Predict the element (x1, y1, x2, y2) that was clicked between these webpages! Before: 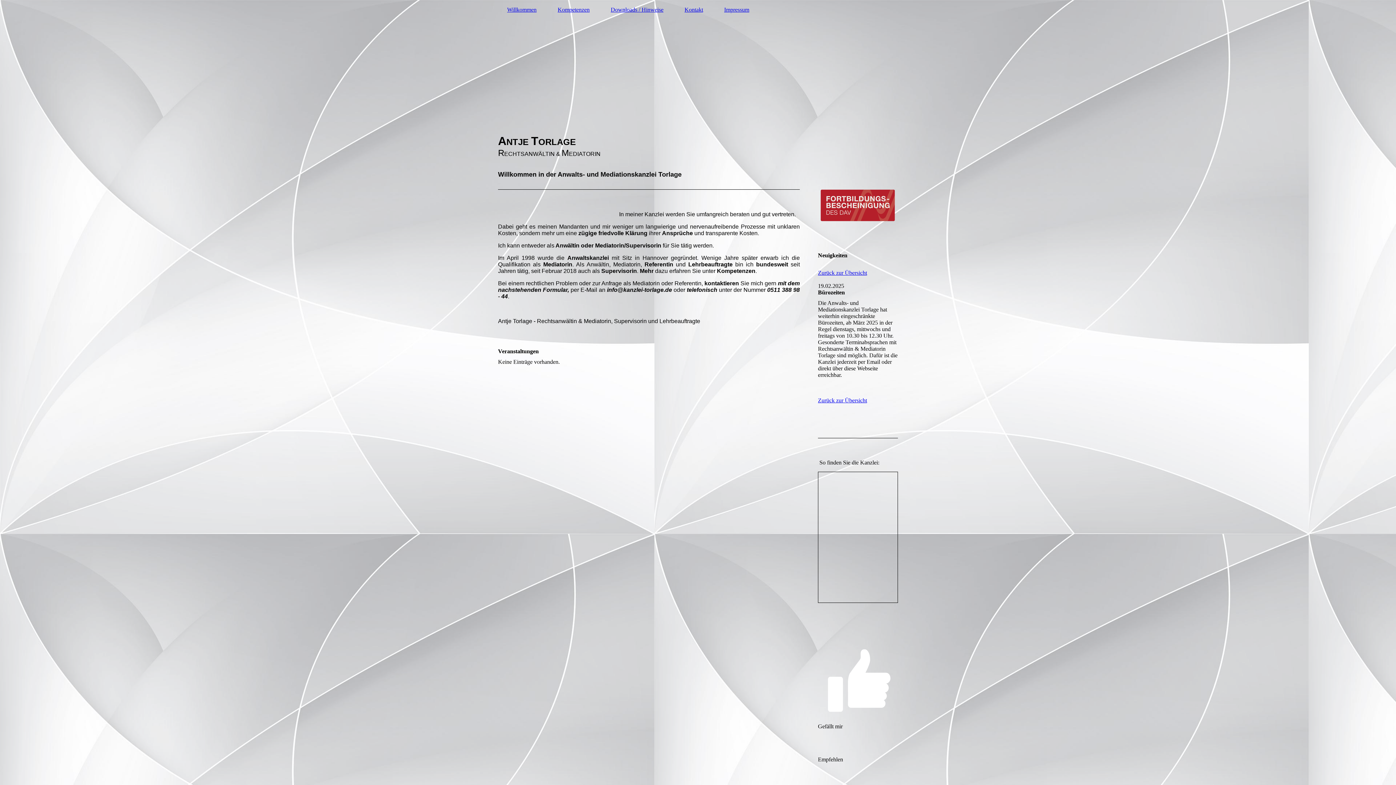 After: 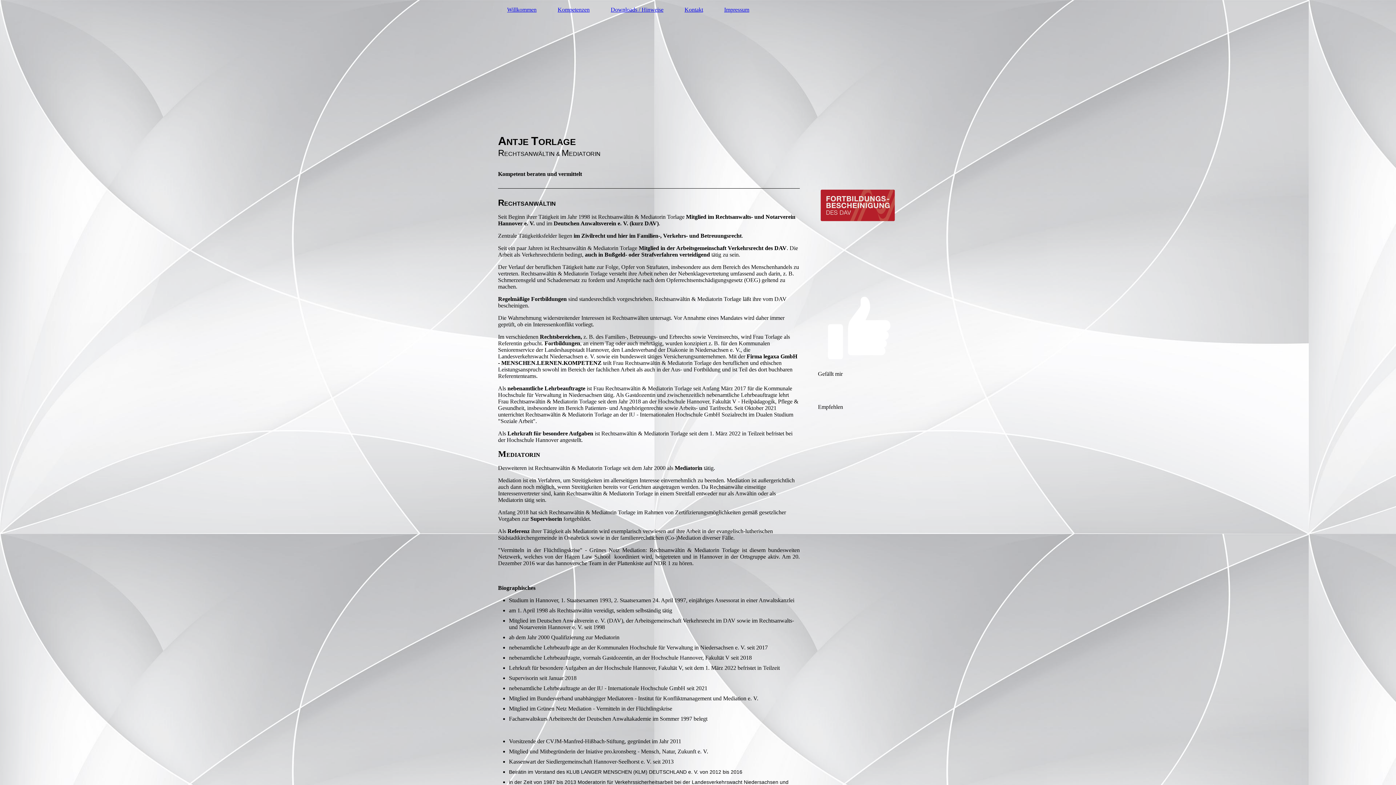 Action: bbox: (548, 5, 598, 14) label: Kompetenzen